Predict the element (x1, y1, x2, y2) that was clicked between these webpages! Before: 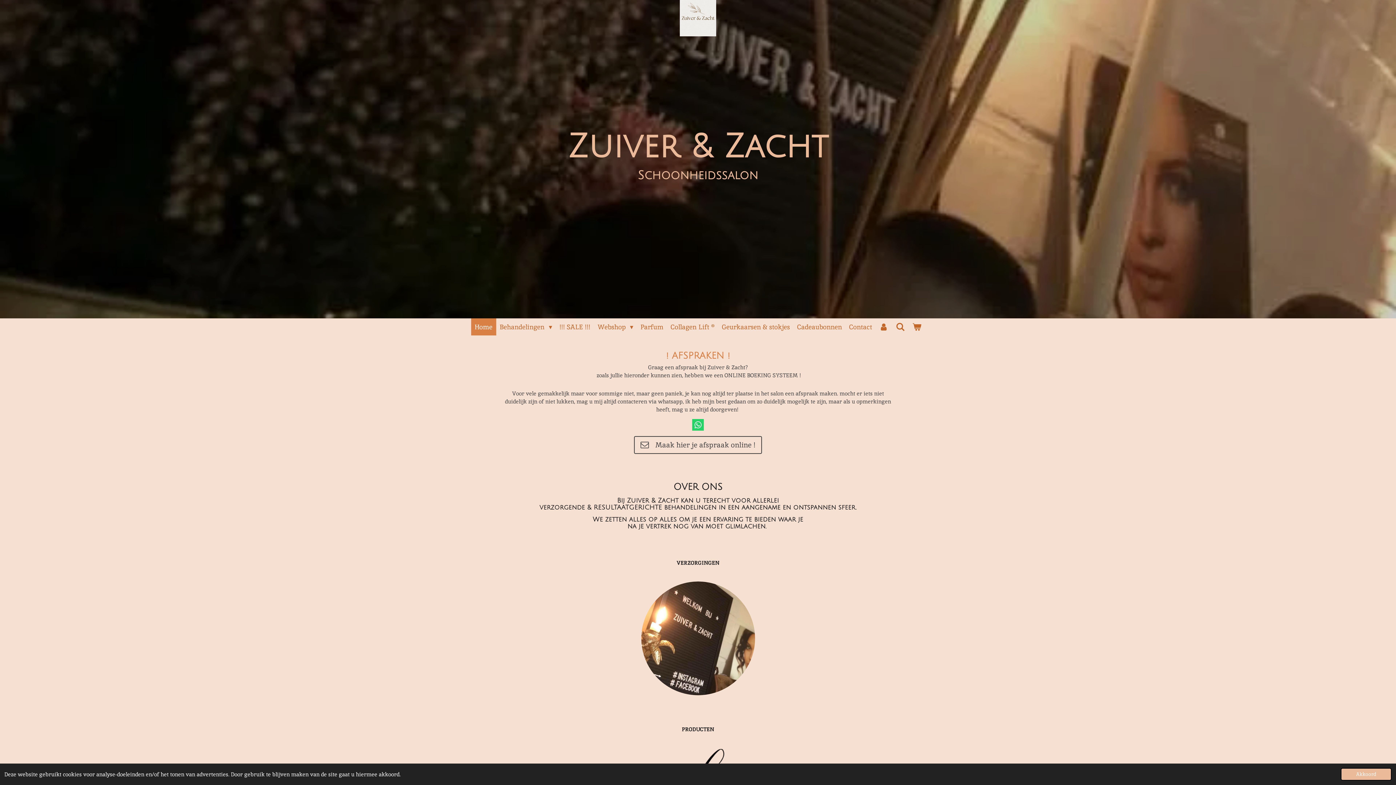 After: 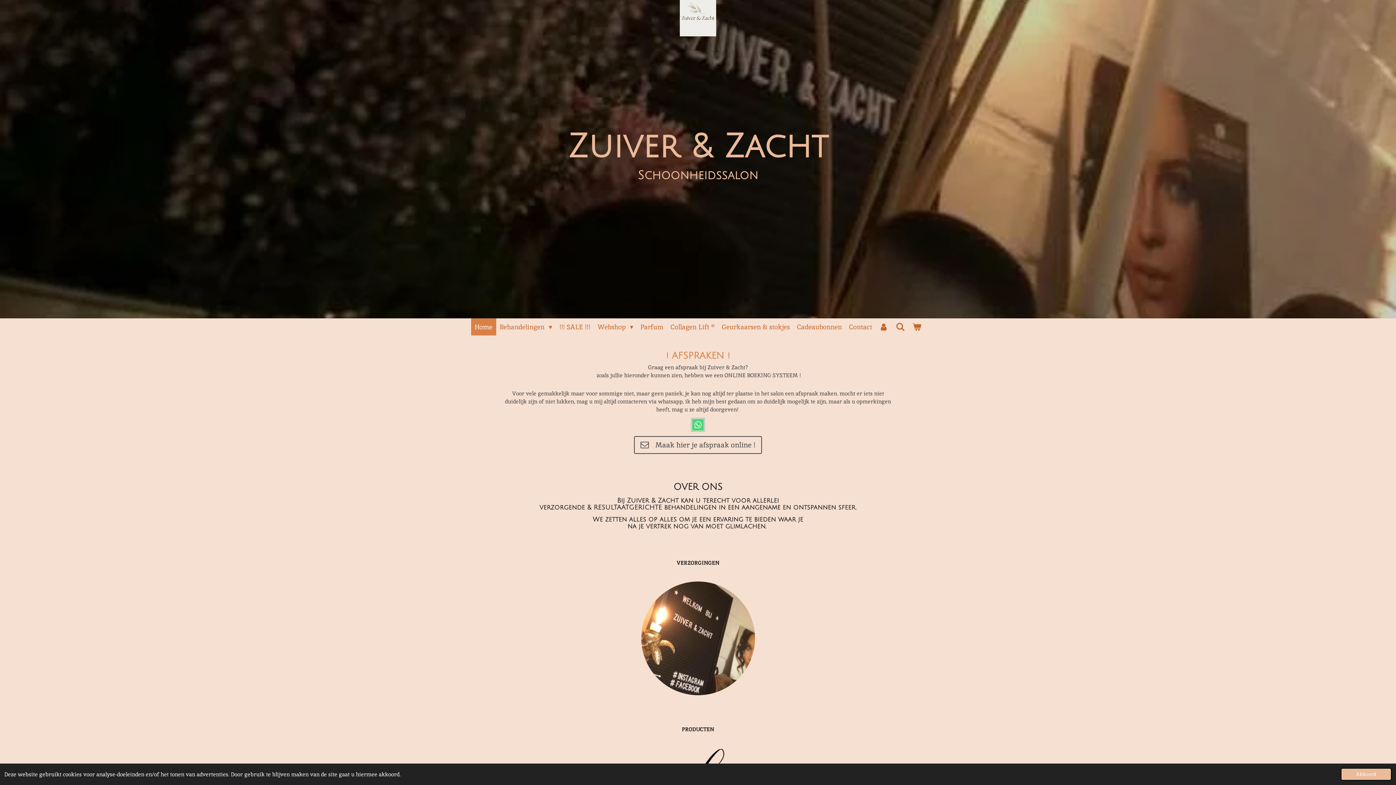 Action: bbox: (692, 419, 704, 430)